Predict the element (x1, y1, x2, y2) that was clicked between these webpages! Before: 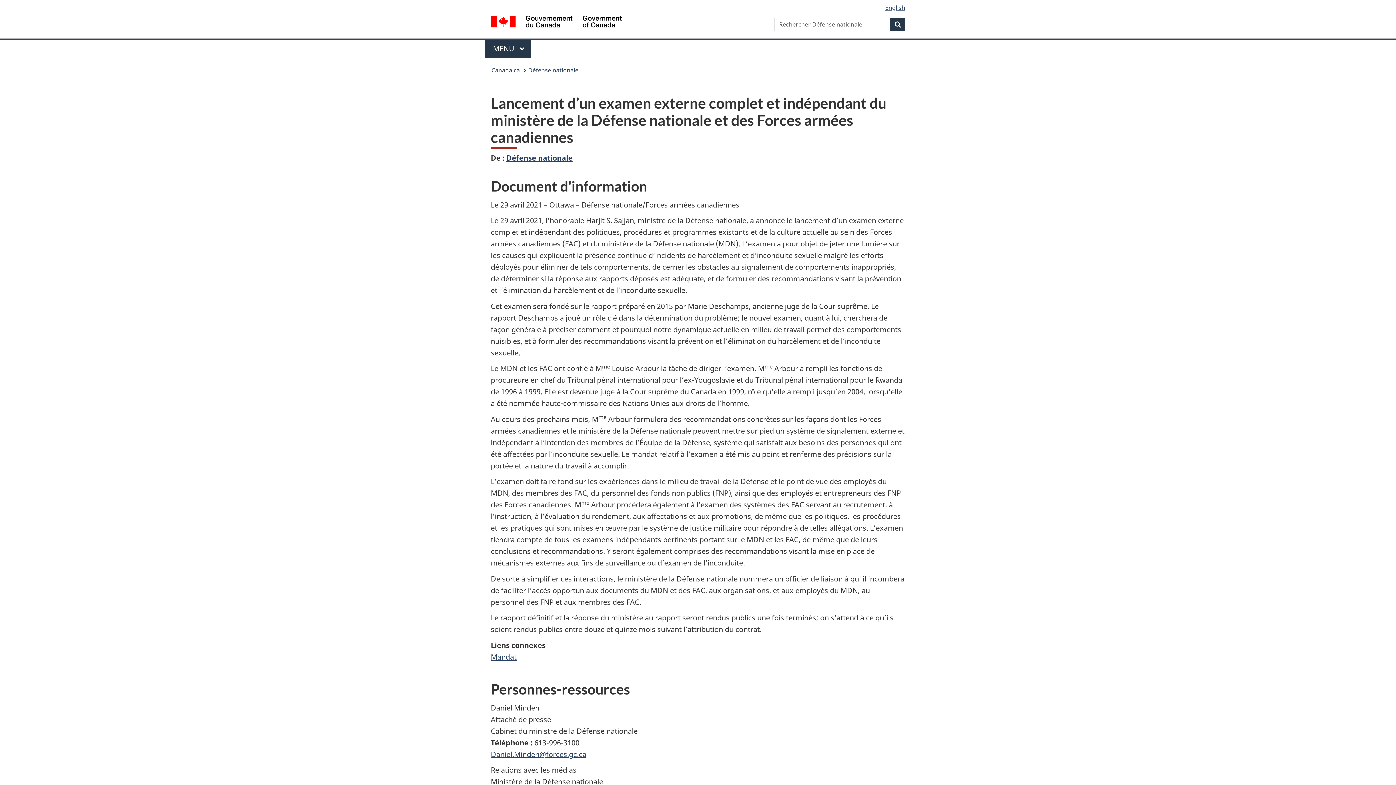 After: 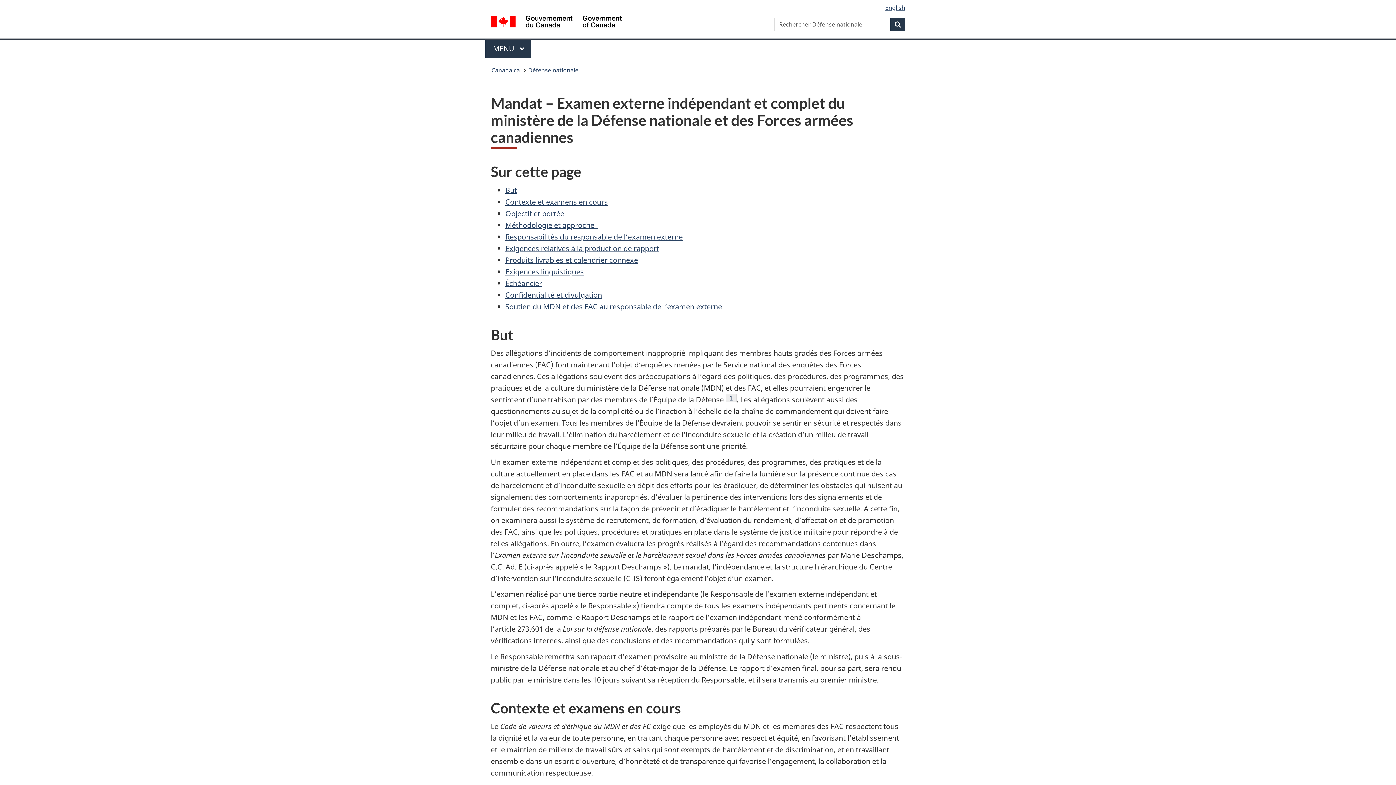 Action: label: Mandat bbox: (490, 652, 516, 662)